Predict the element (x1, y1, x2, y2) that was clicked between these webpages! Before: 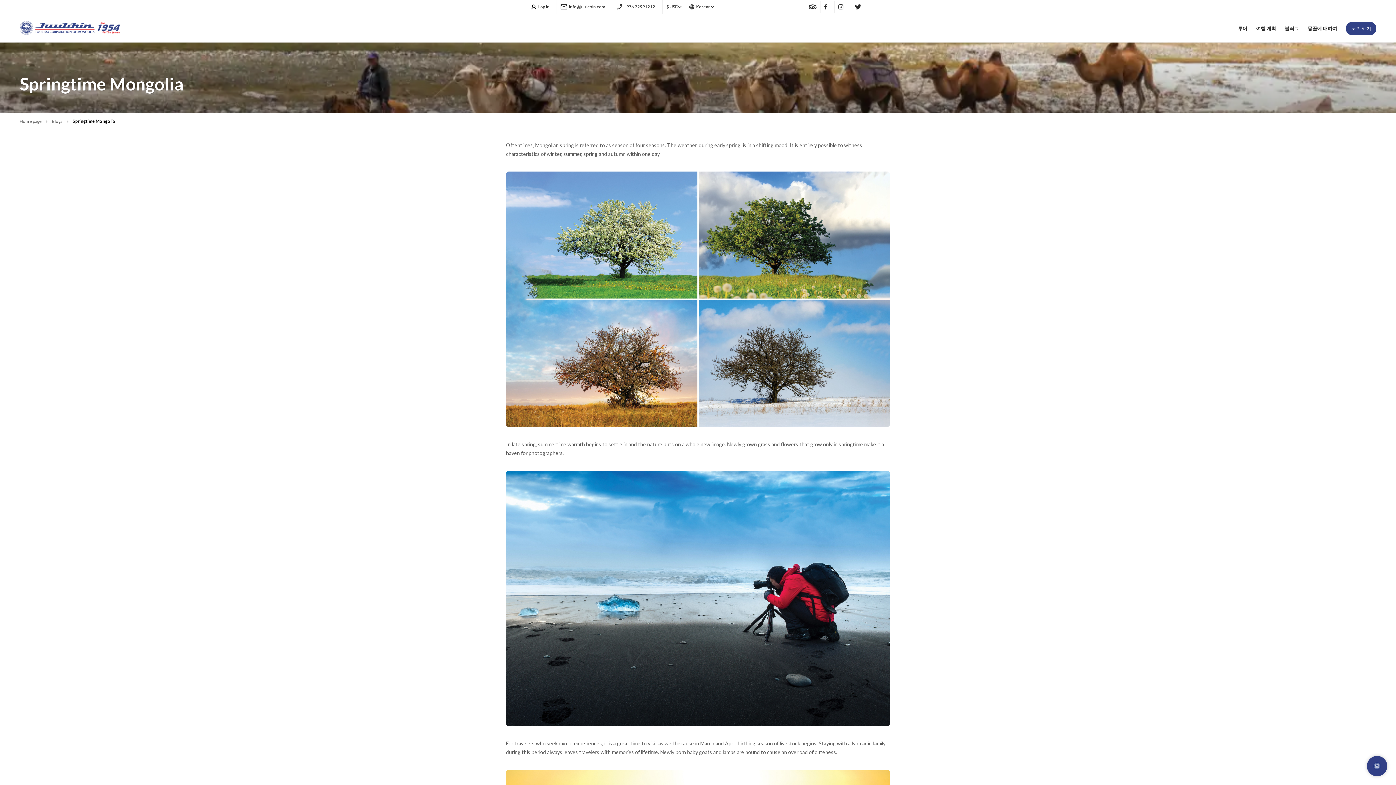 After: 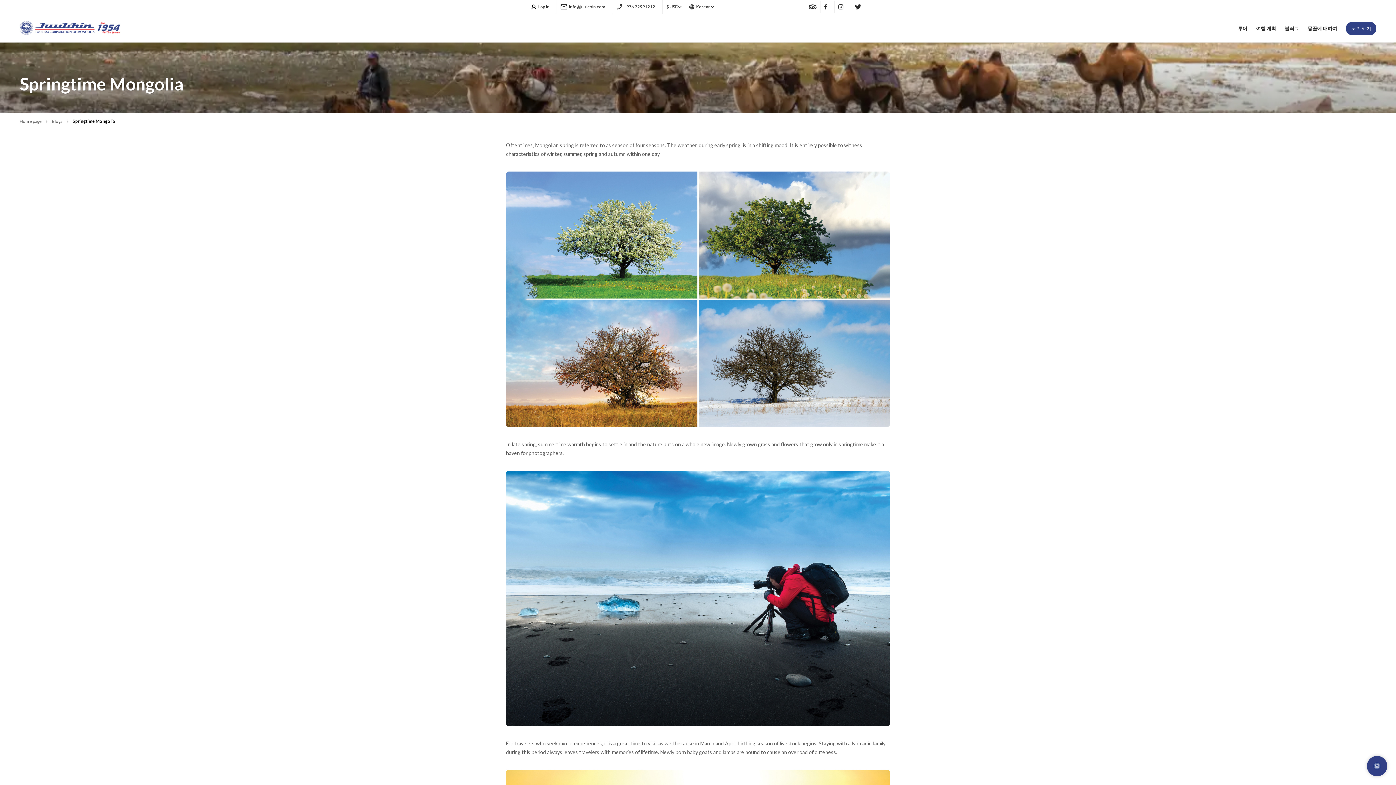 Action: label: info@juulchin.com bbox: (557, 0, 613, 13)